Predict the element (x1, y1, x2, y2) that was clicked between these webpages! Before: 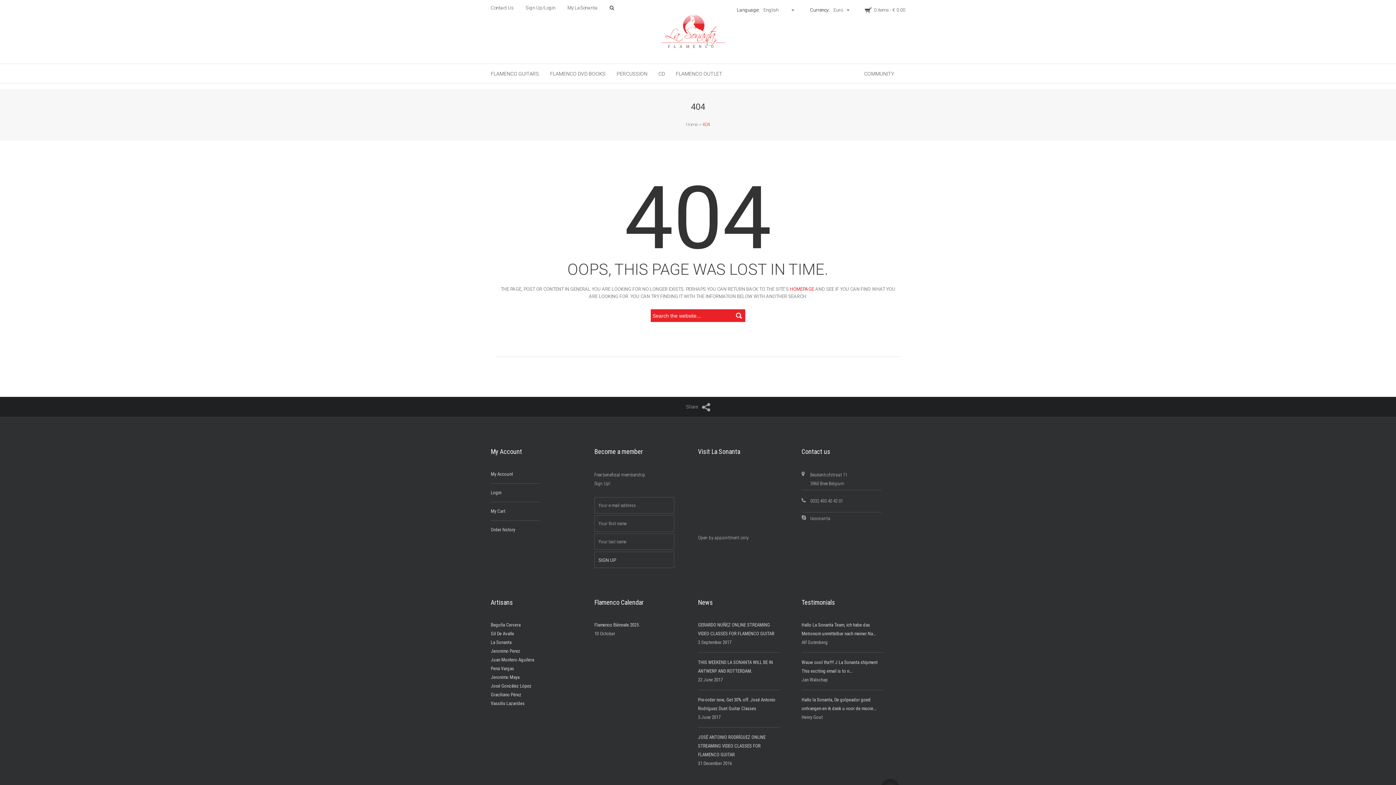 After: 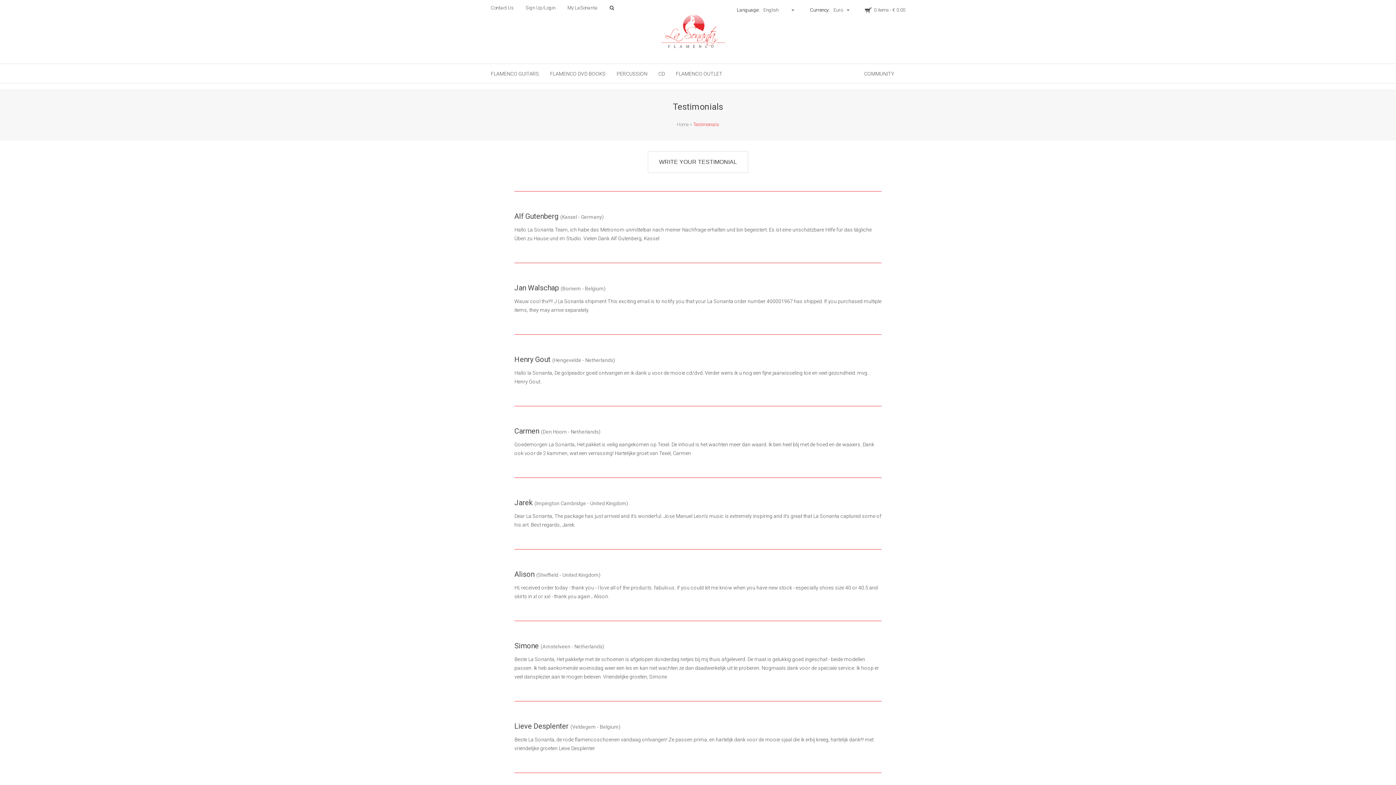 Action: label: Hallo la Sonanta, De golpeador goed ontvangen en ik dank u voor de mooie...
Henry Gout bbox: (801, 697, 876, 720)